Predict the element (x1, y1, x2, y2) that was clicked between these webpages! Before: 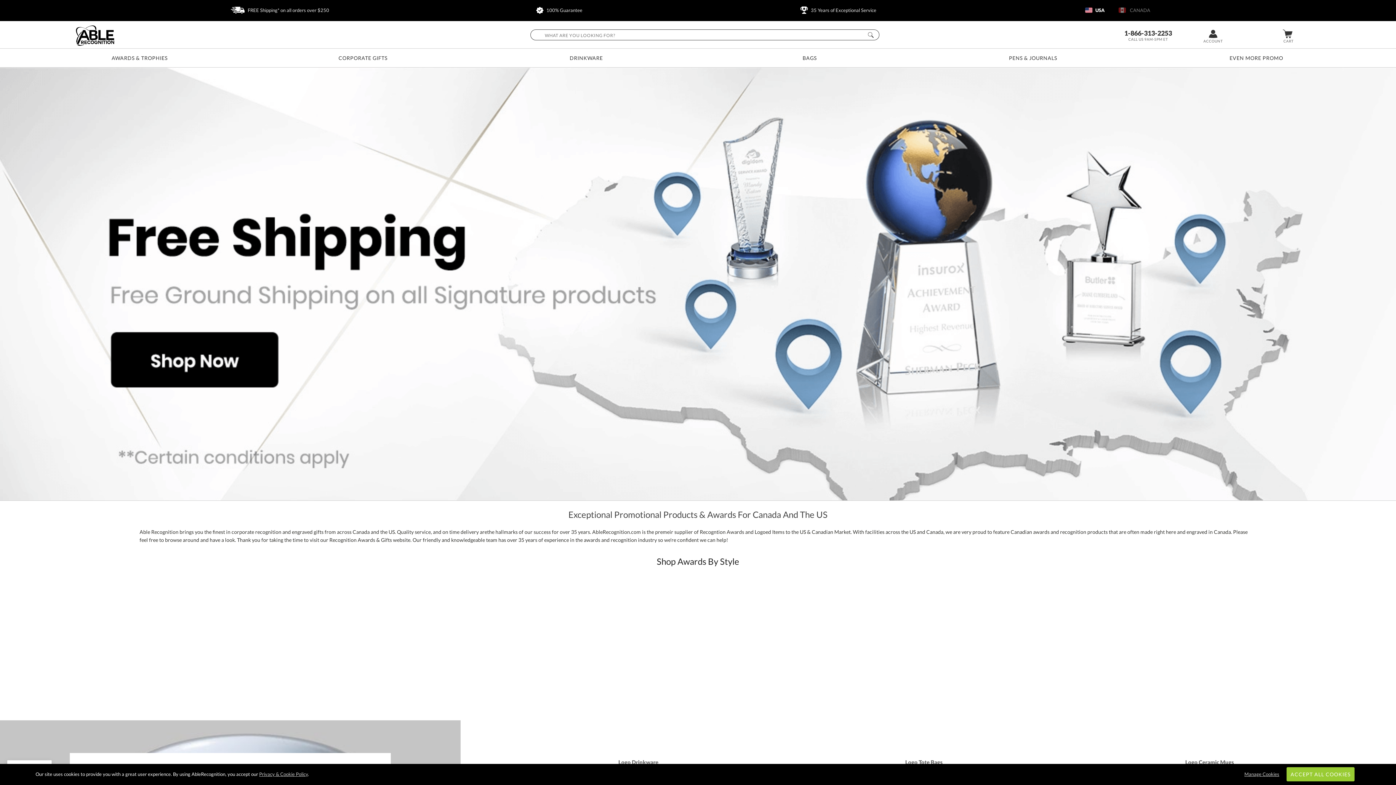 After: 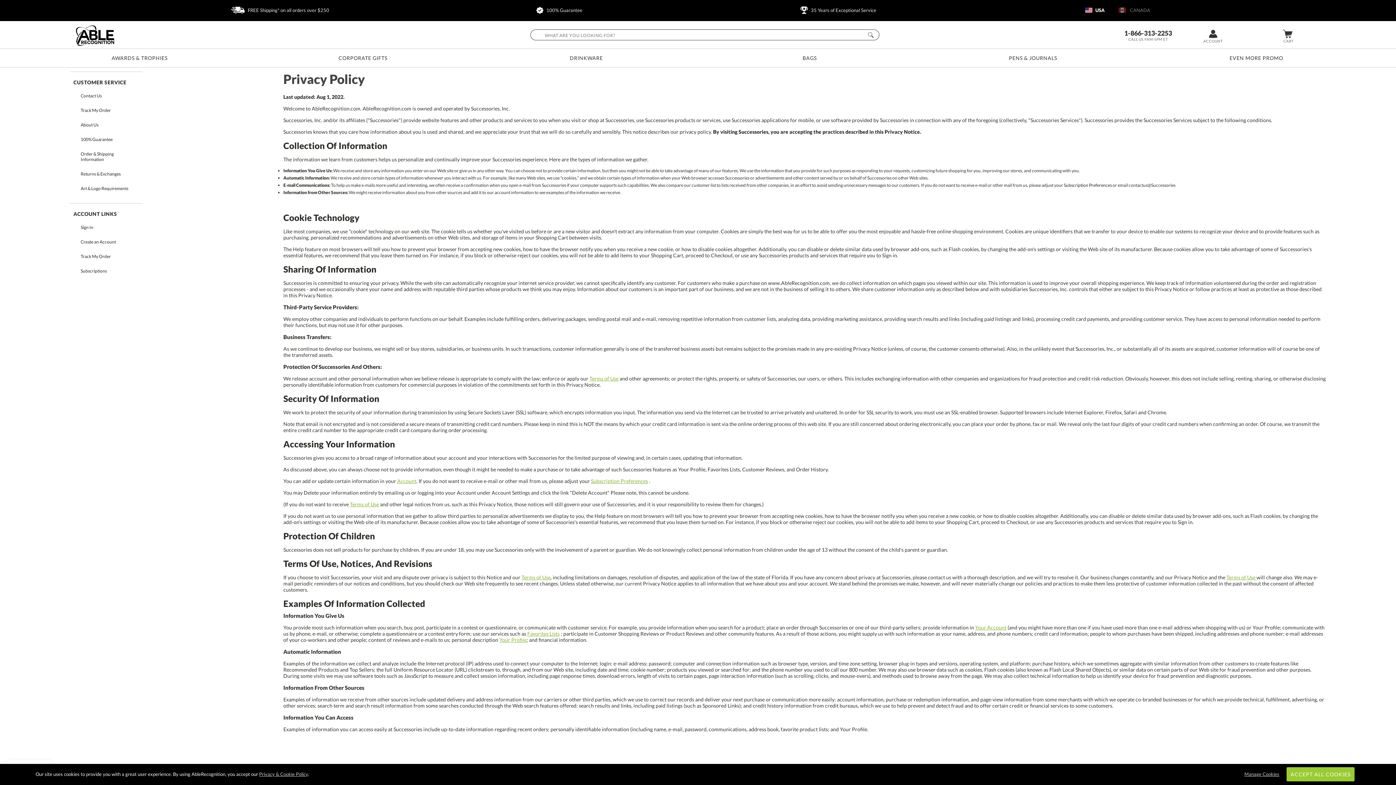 Action: bbox: (259, 771, 307, 777) label: Privacy & Cookie Policy